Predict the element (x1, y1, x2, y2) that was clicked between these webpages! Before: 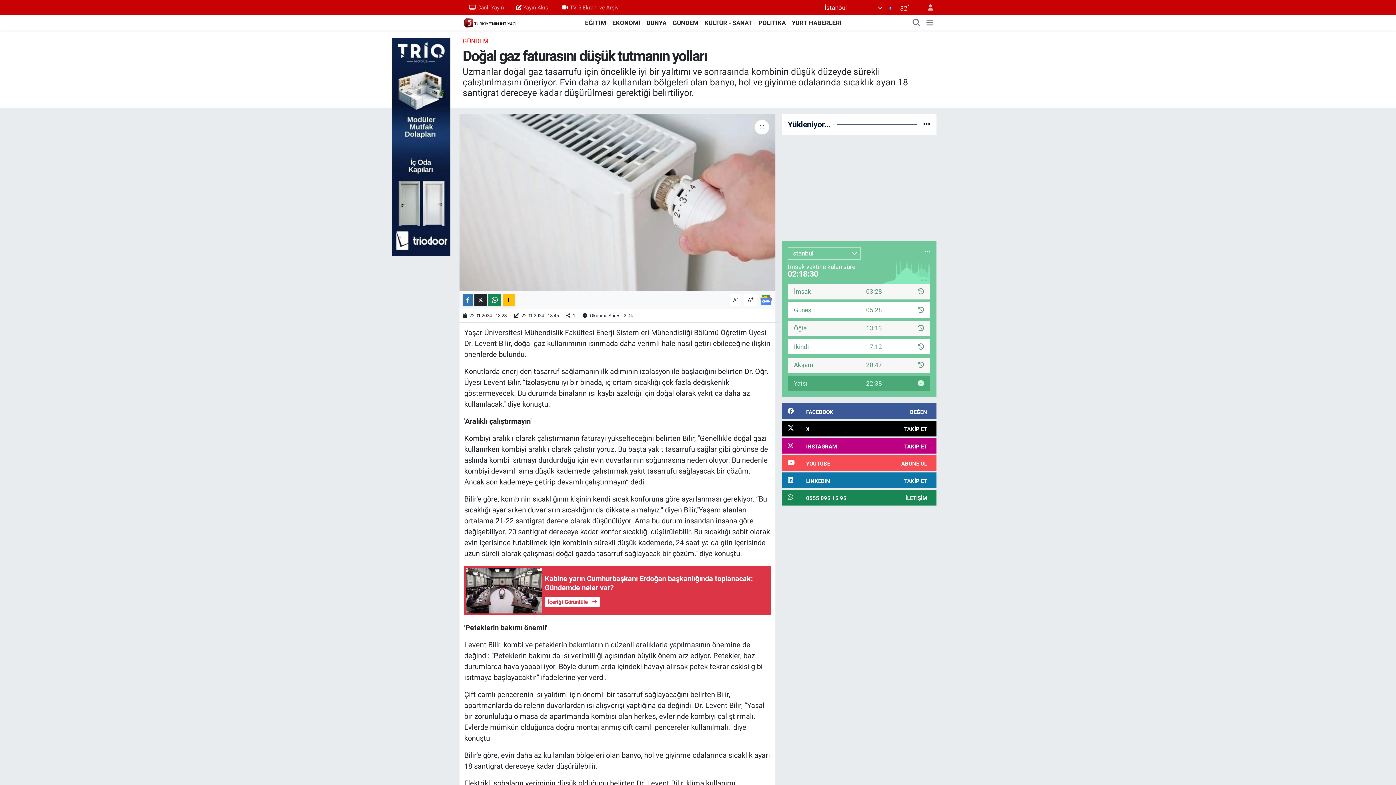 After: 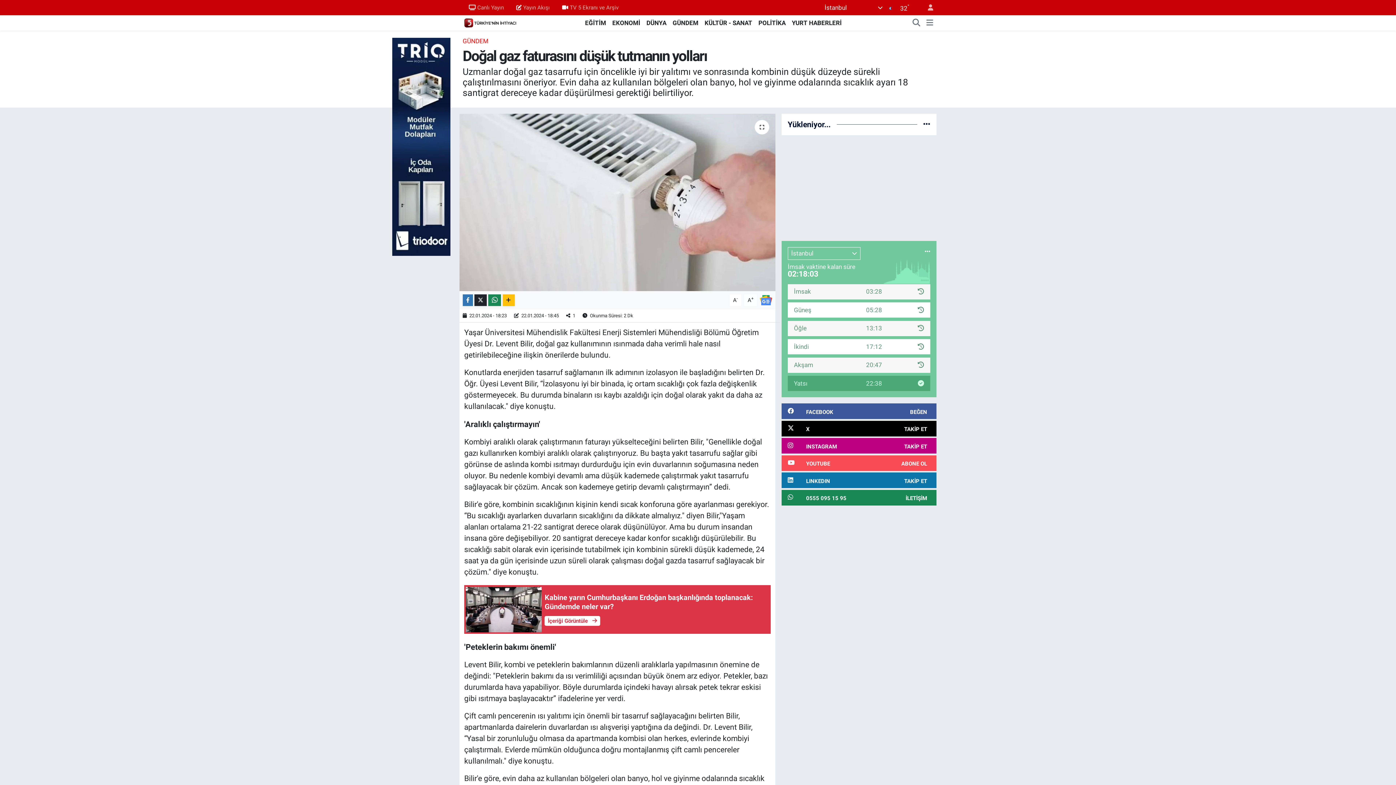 Action: label: A+ bbox: (744, 294, 757, 306)